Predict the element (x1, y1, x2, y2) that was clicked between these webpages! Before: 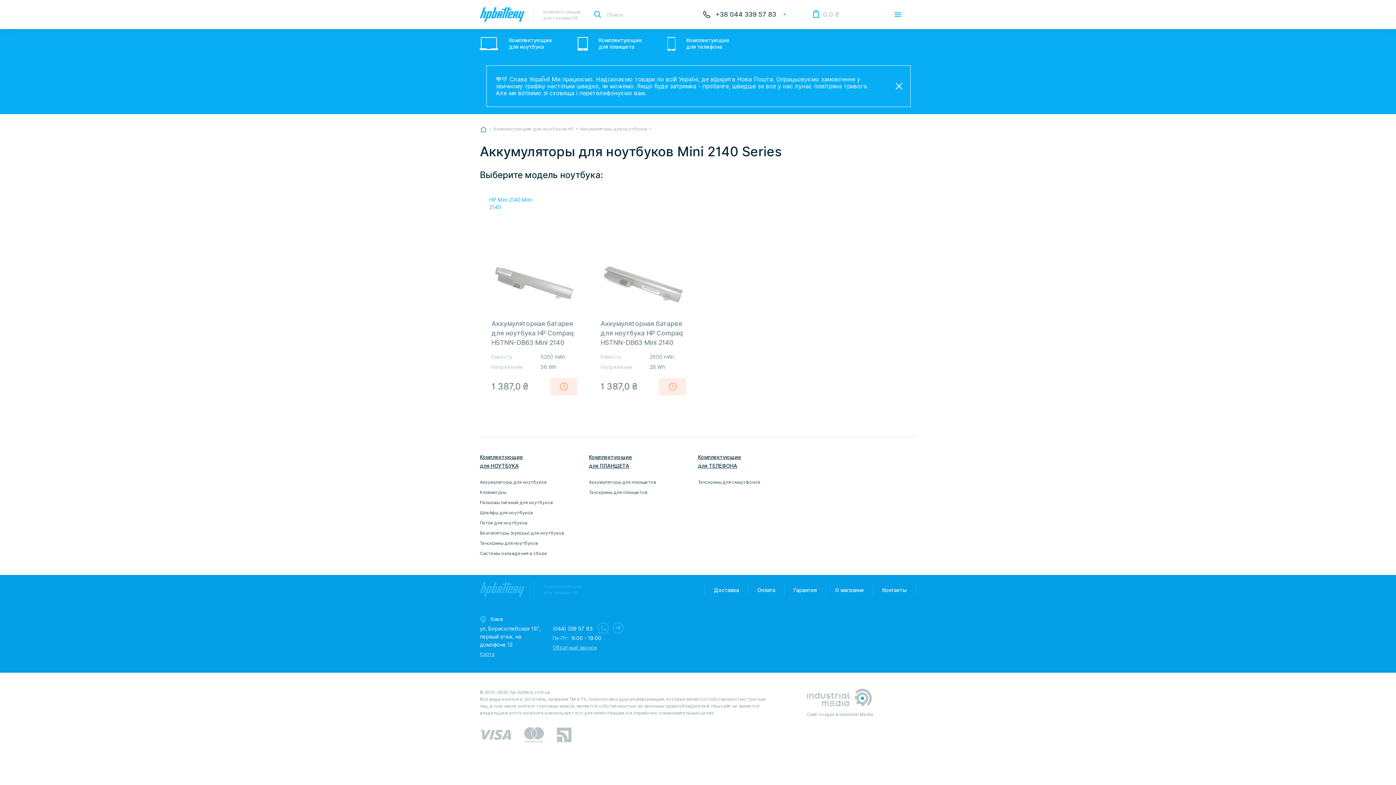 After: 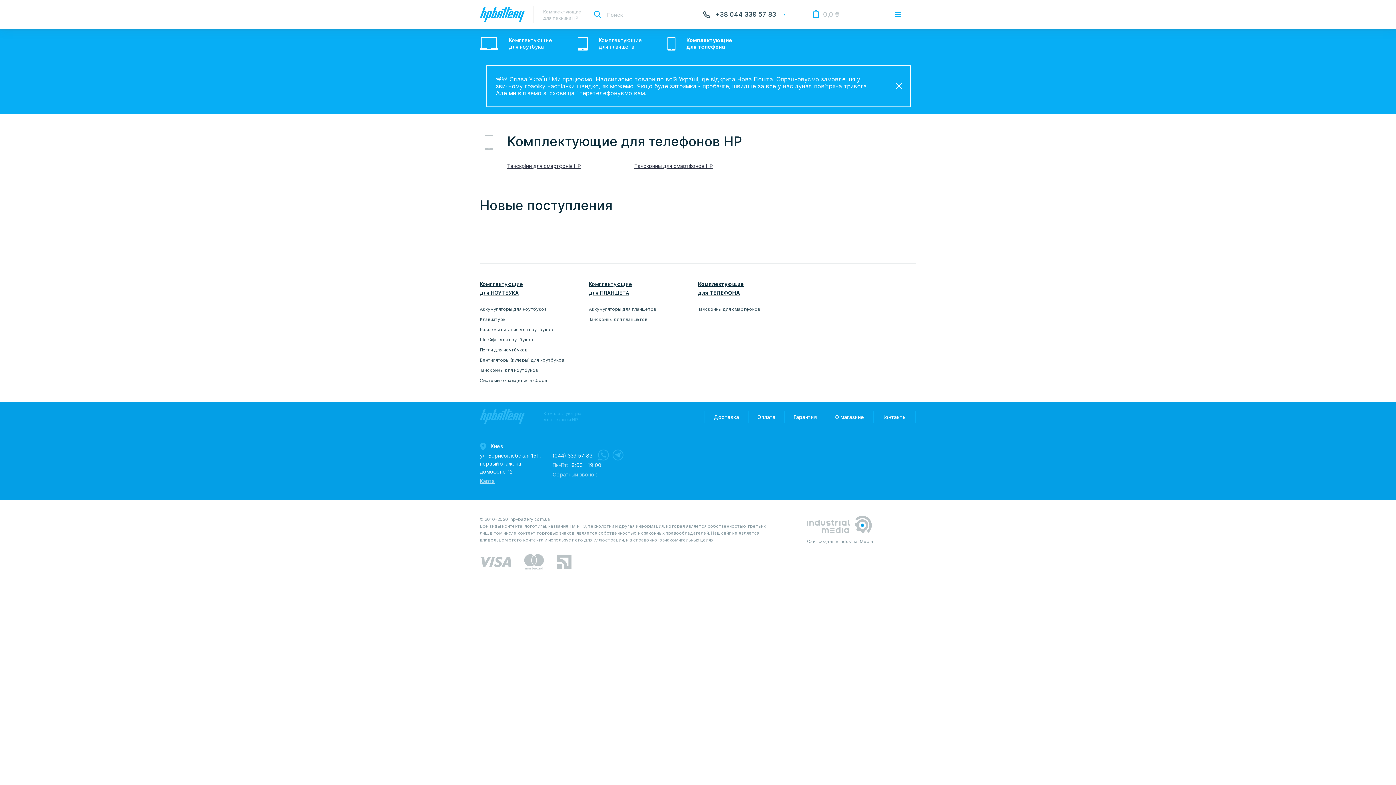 Action: bbox: (667, 29, 729, 58) label: Комплектующие
для телефона